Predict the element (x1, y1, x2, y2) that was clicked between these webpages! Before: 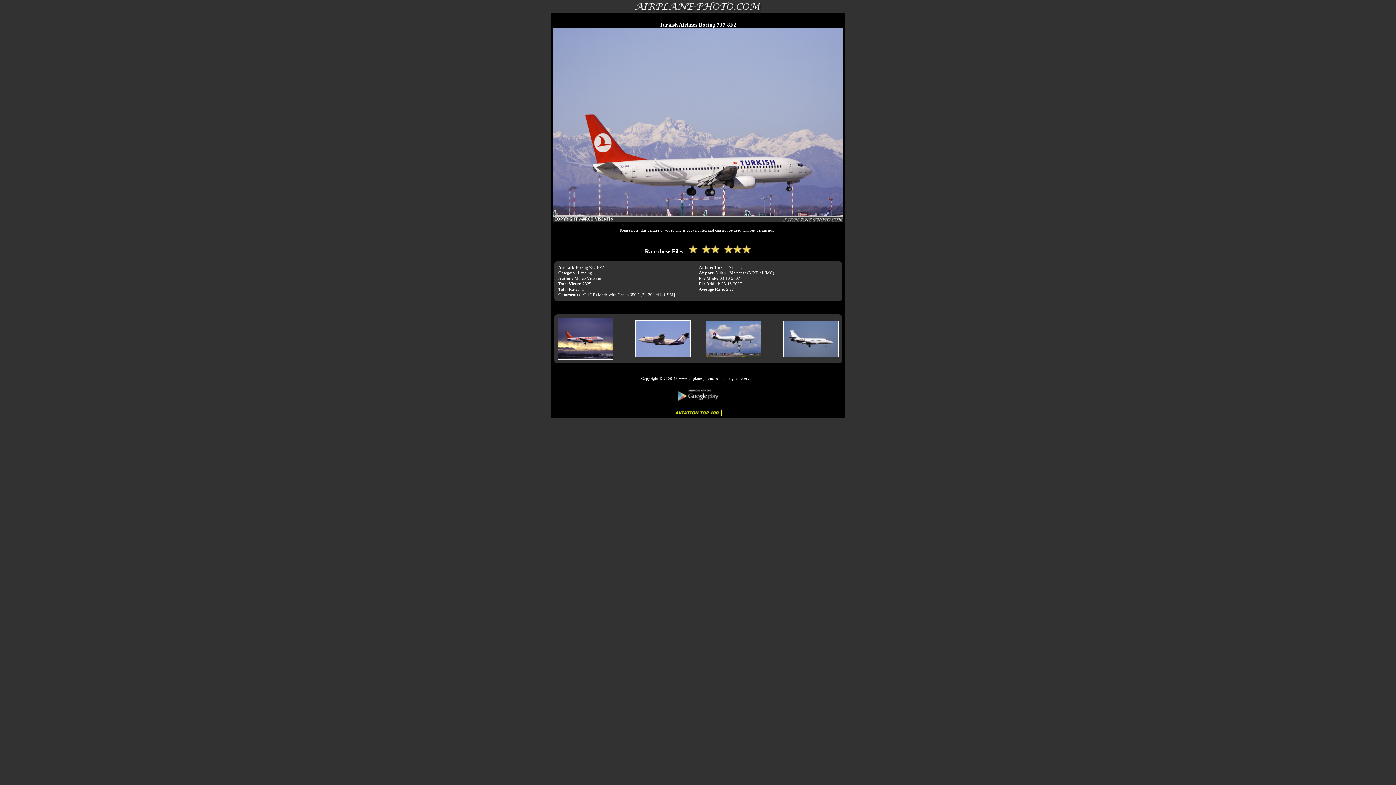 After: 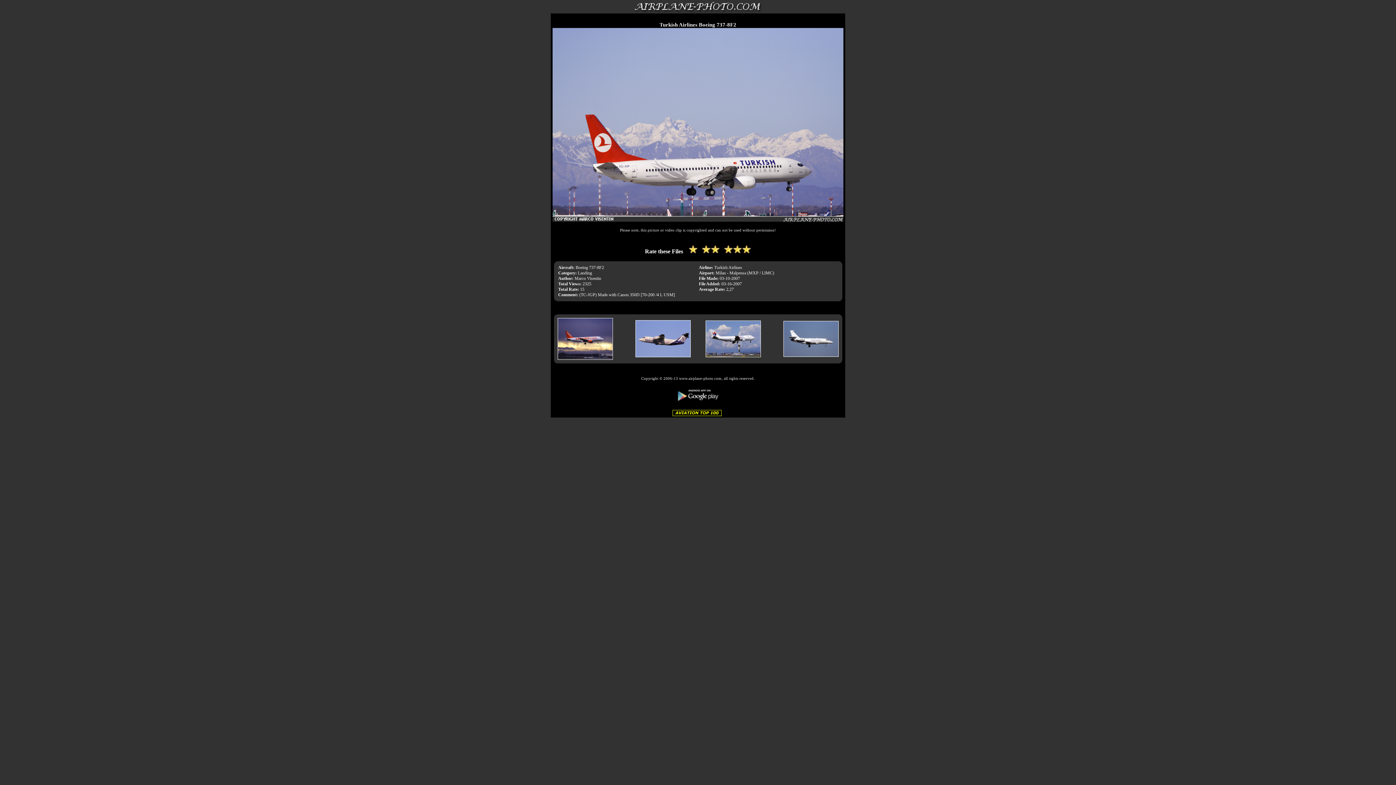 Action: bbox: (672, 412, 721, 417)